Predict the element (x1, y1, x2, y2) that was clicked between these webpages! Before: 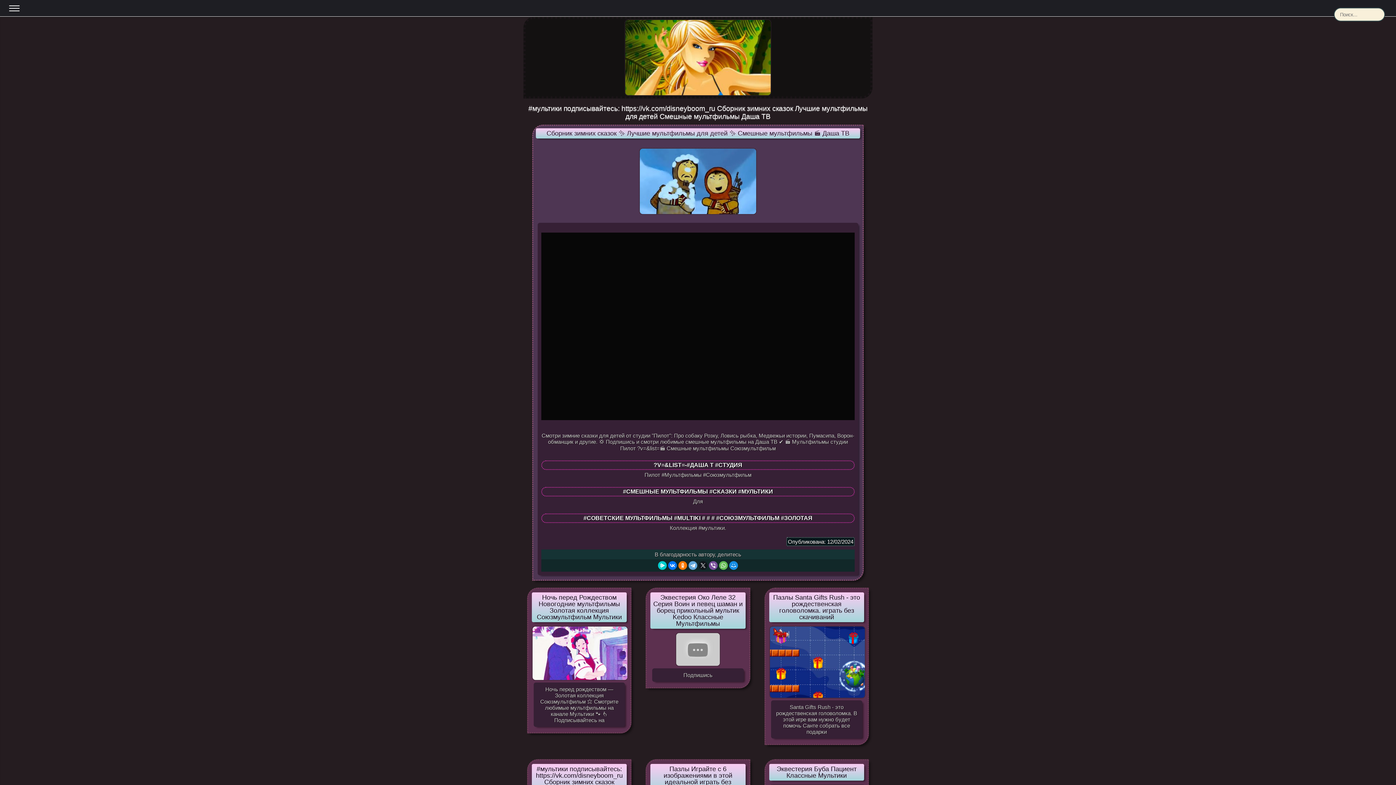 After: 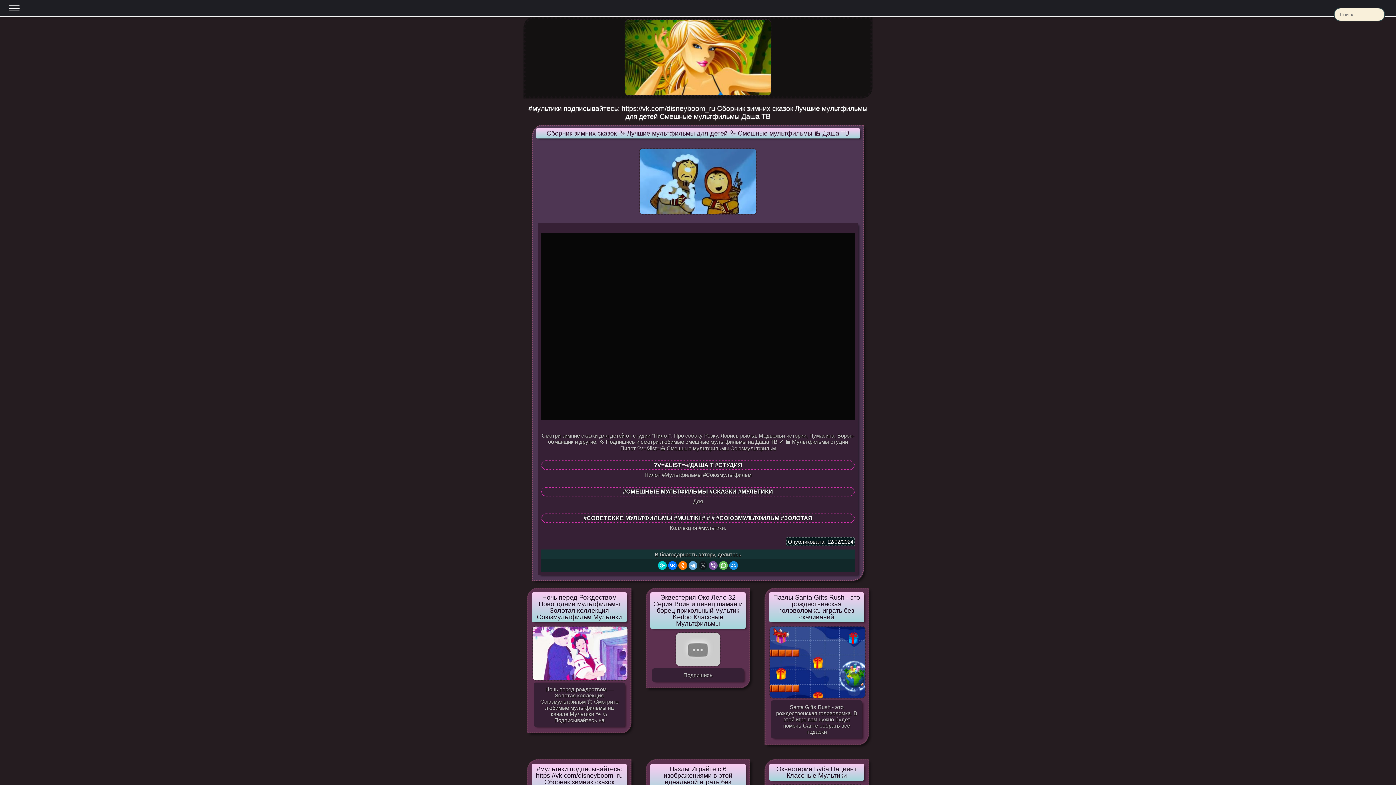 Action: bbox: (698, 561, 707, 570)